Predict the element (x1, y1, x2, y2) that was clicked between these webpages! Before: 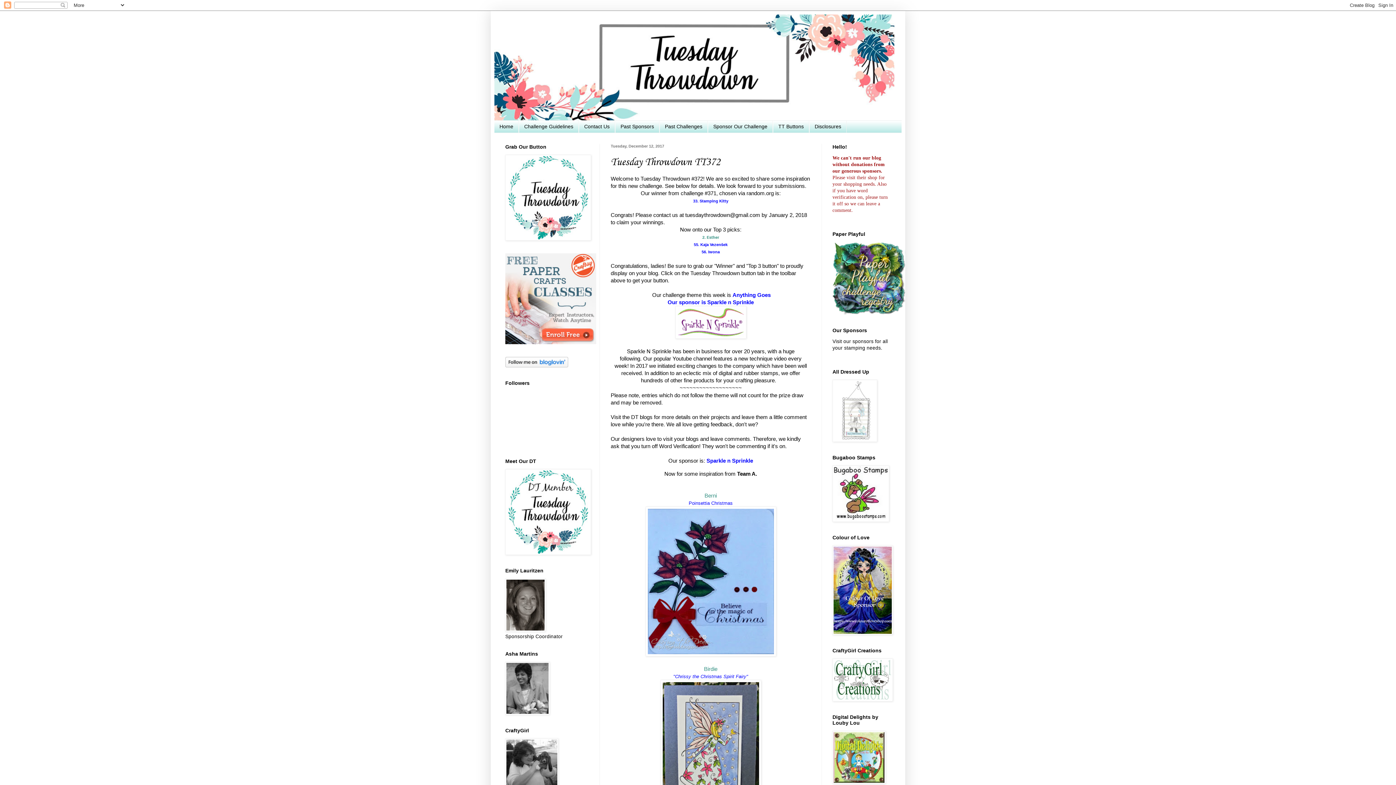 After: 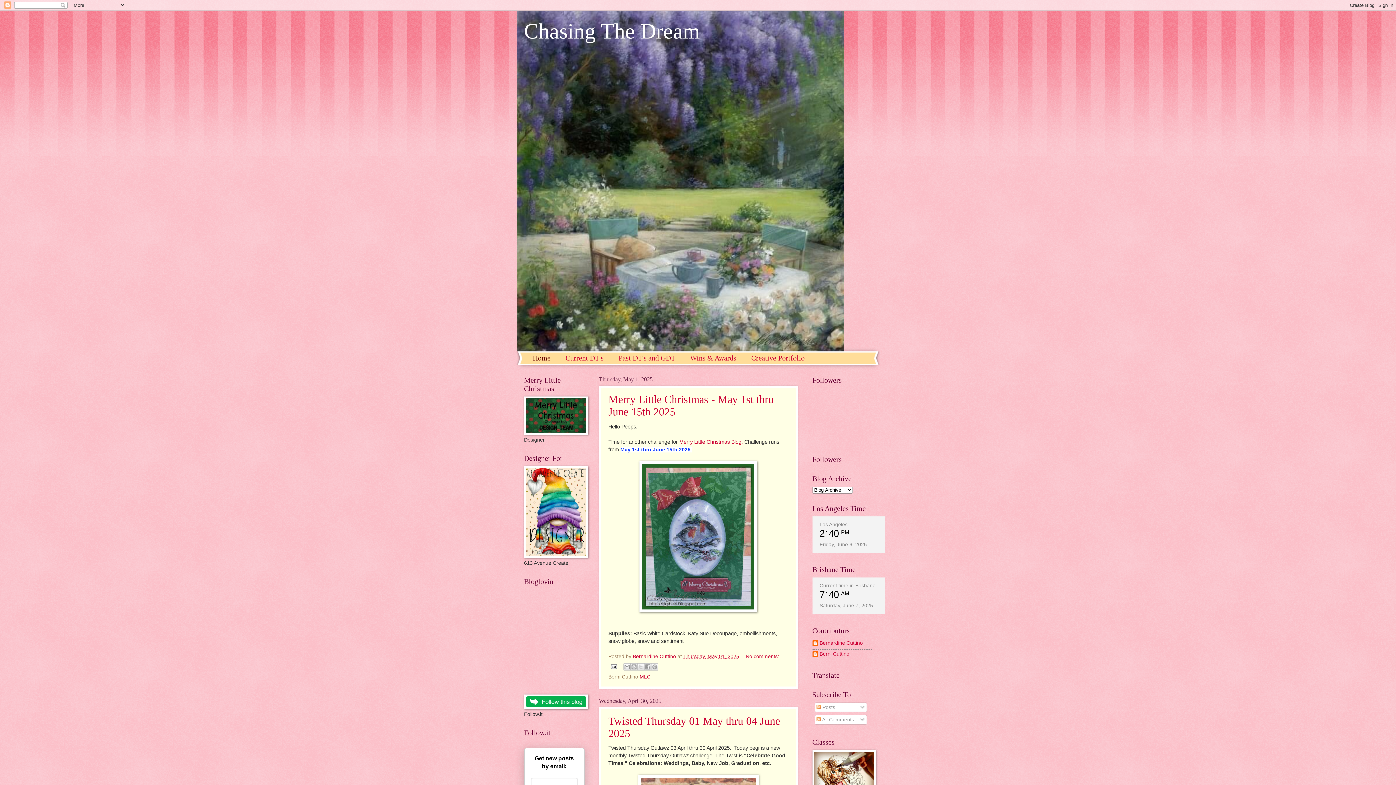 Action: bbox: (704, 492, 717, 498) label: Berni